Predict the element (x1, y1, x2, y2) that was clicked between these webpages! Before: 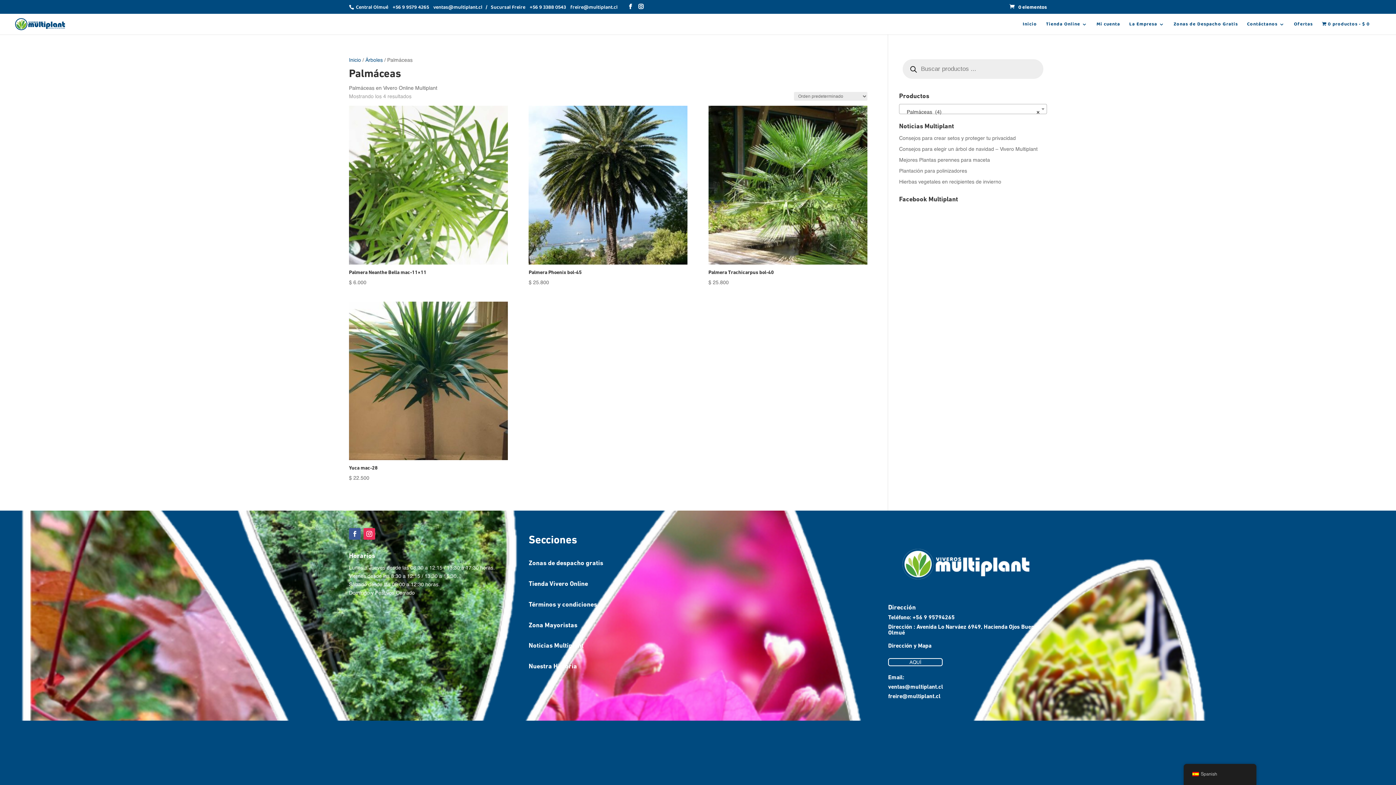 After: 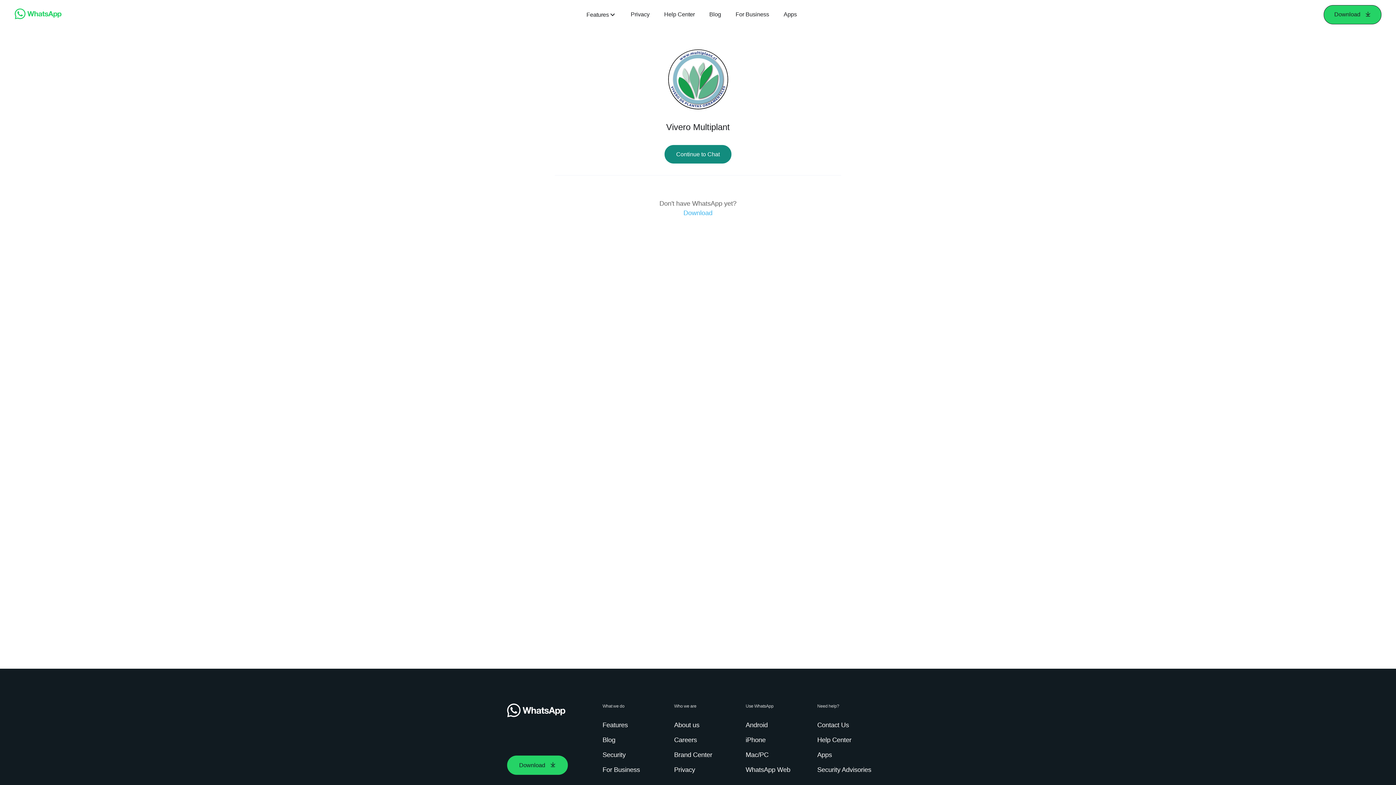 Action: bbox: (888, 615, 954, 621) label: Teléfono: +56 9 95794265